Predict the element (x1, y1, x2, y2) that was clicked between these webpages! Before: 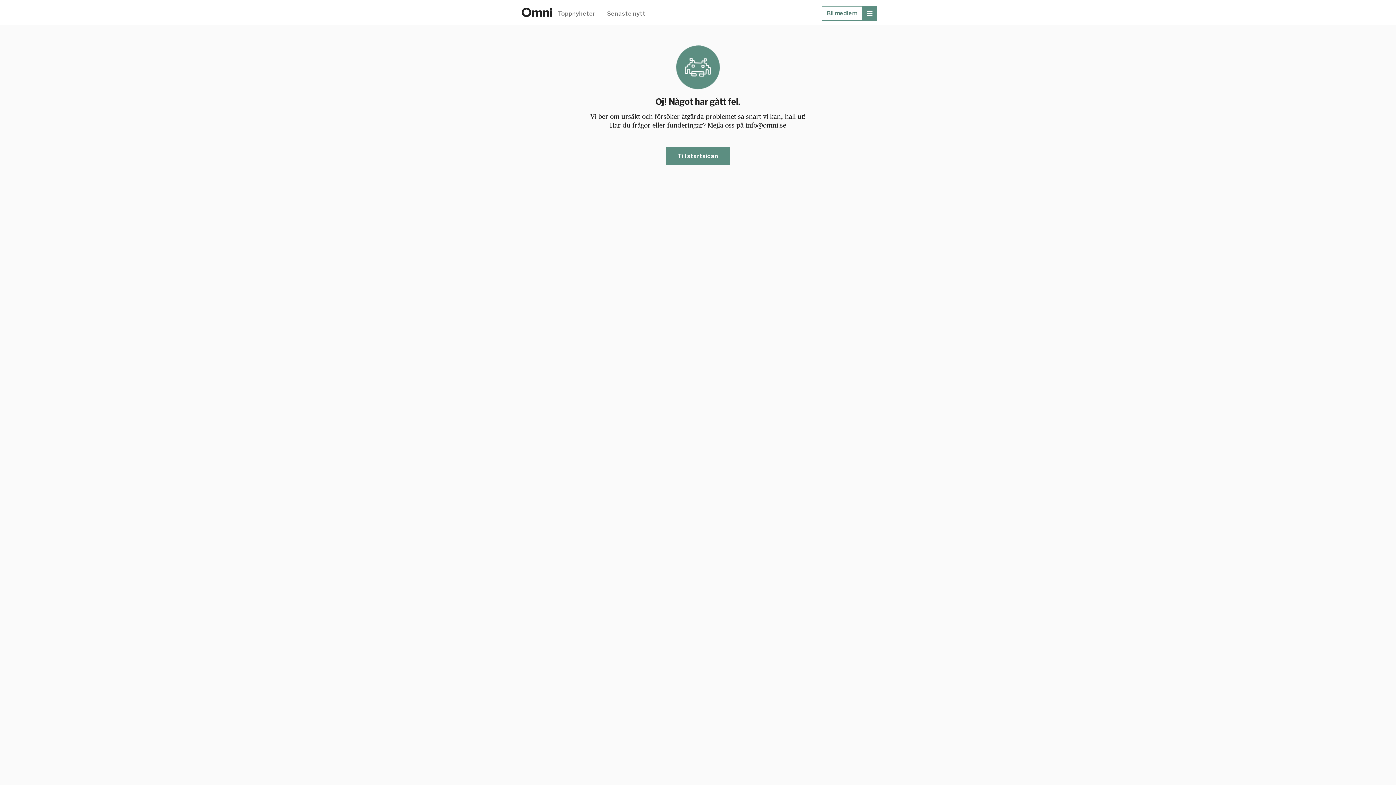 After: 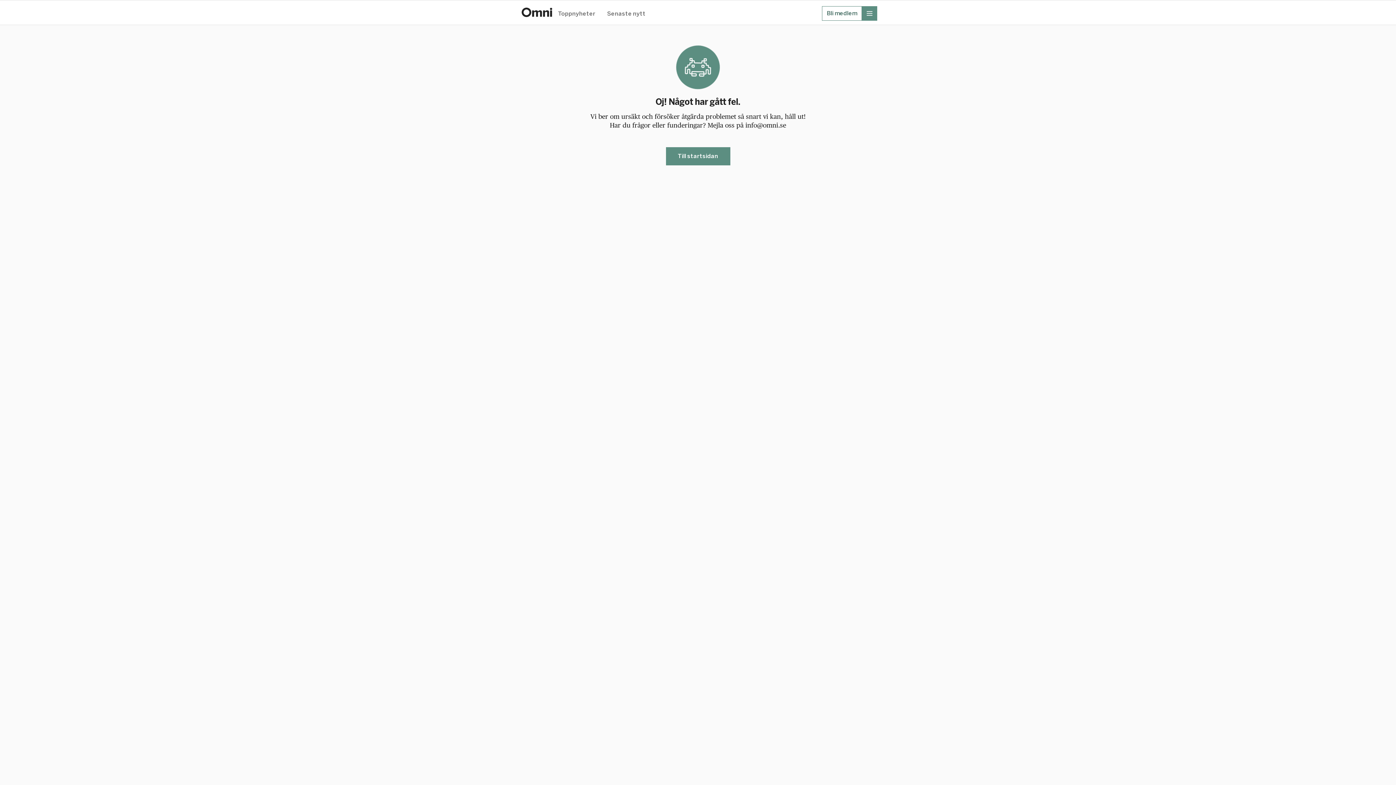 Action: bbox: (822, 6, 862, 20) label: Bli medlem